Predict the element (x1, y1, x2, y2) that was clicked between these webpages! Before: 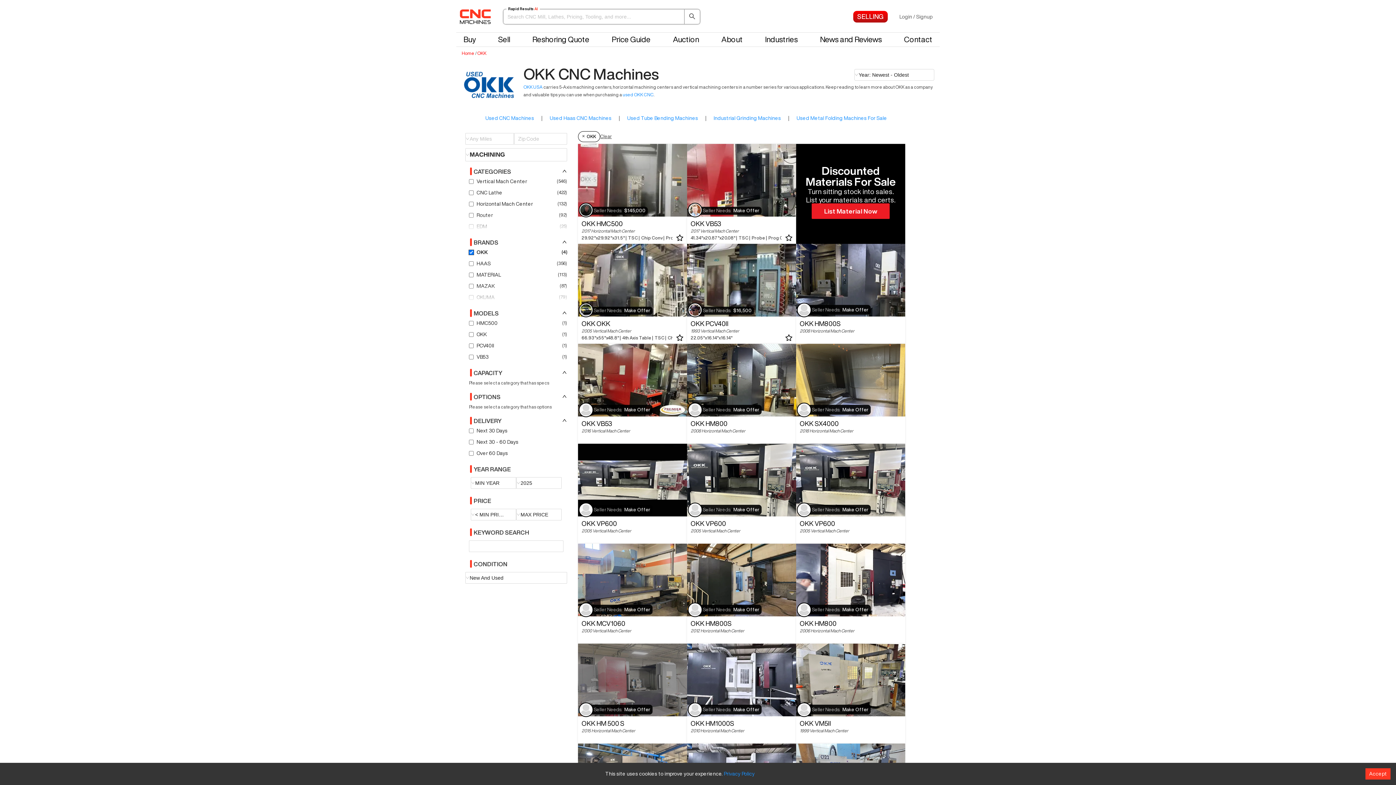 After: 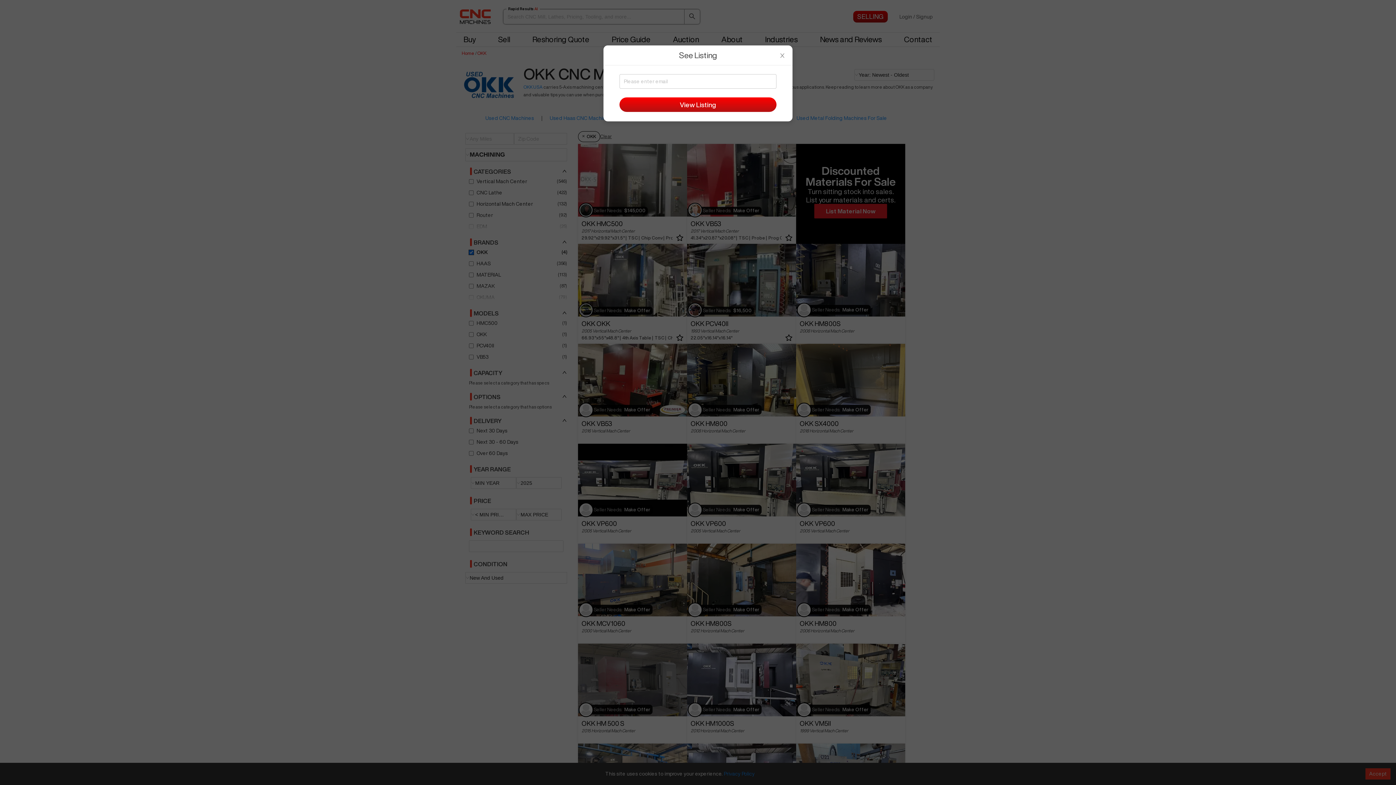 Action: label: Seller Needs:Make Offer
OKK HM800
2006 Horizontal Mach Center bbox: (796, 543, 905, 638)